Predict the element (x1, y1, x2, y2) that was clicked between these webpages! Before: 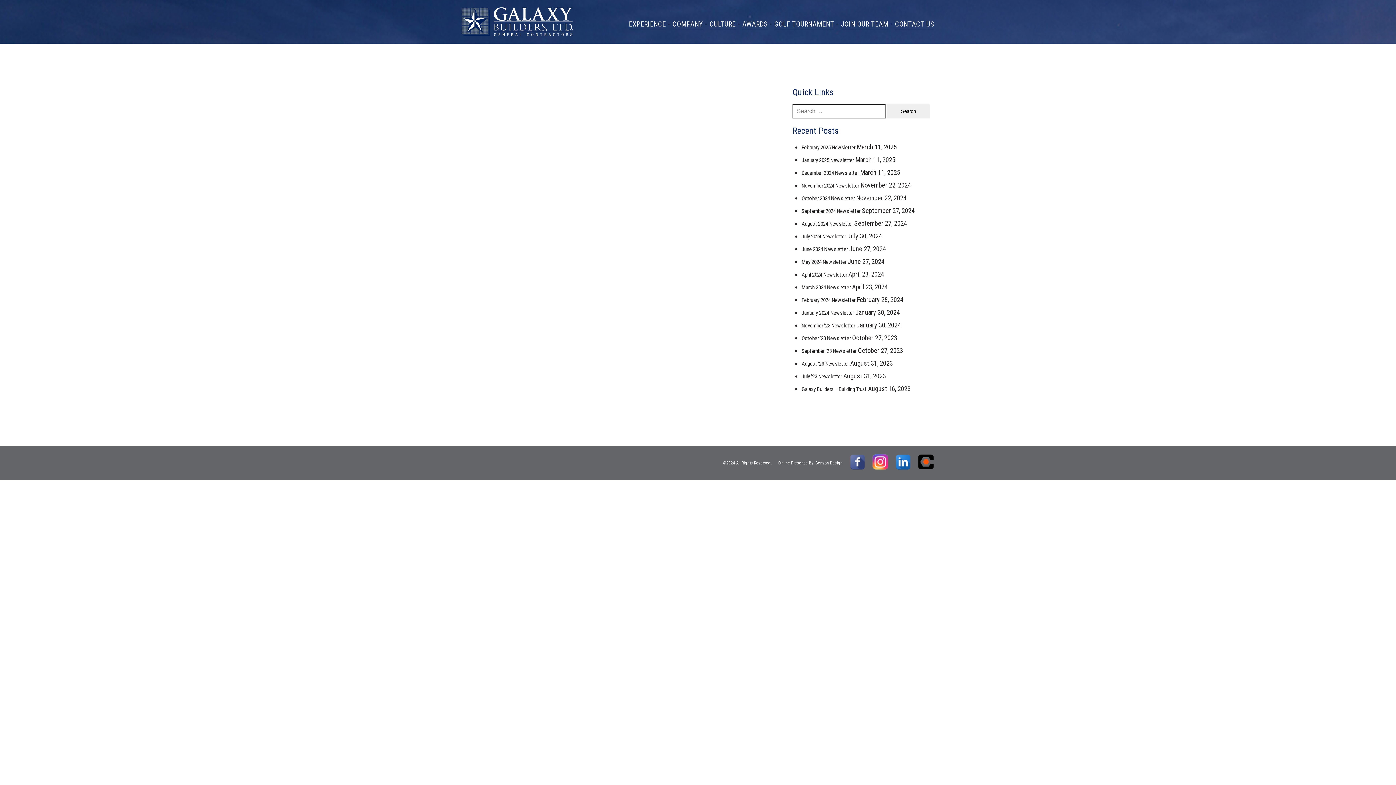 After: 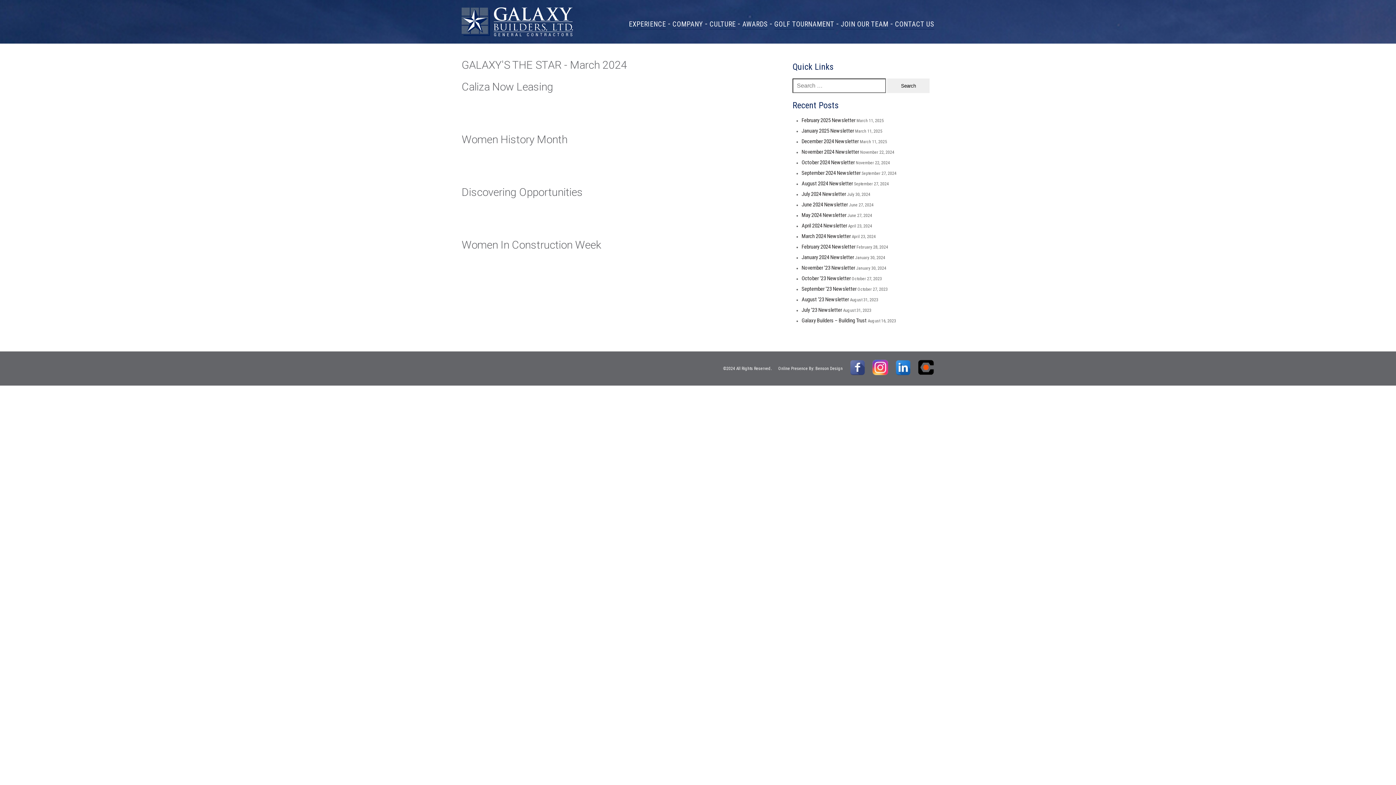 Action: label: March 2024 Newsletter bbox: (801, 284, 850, 290)